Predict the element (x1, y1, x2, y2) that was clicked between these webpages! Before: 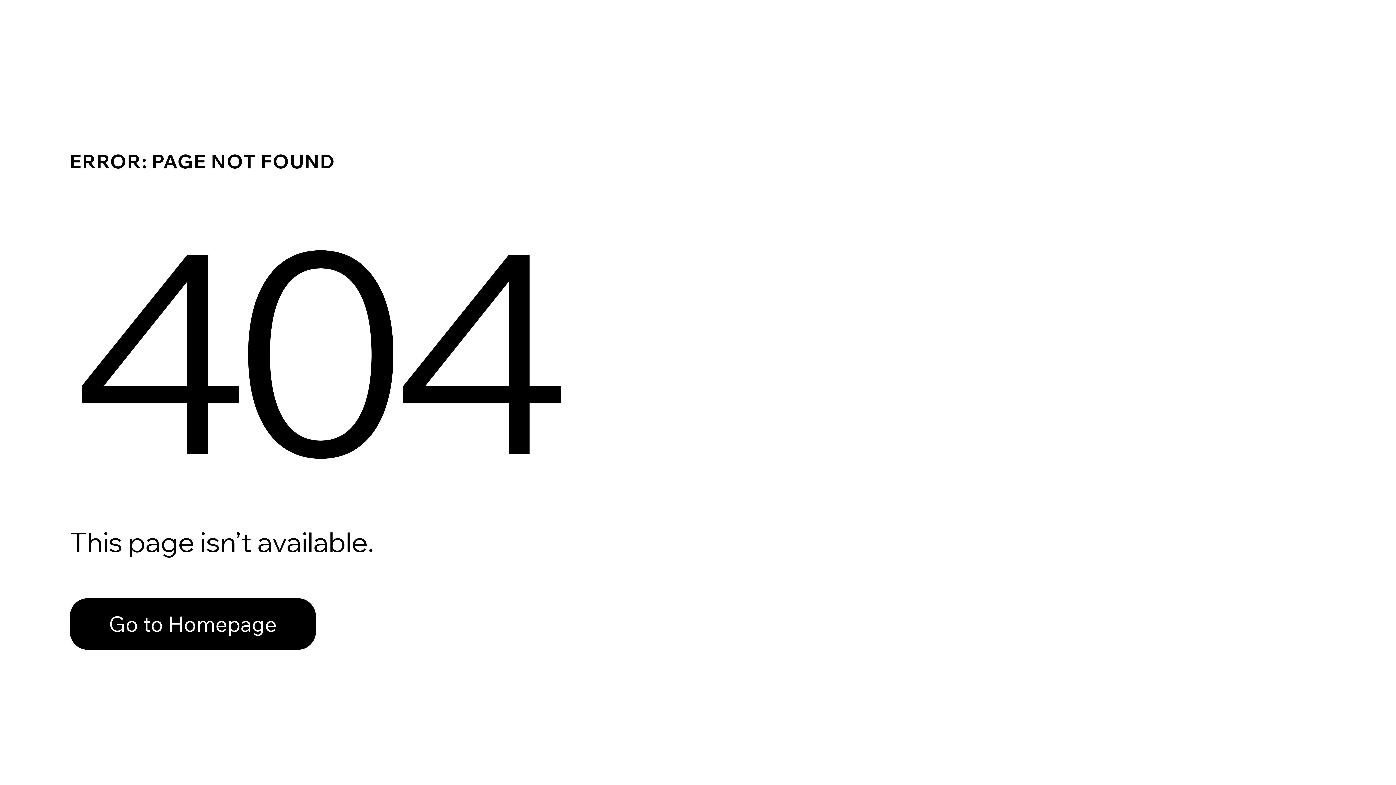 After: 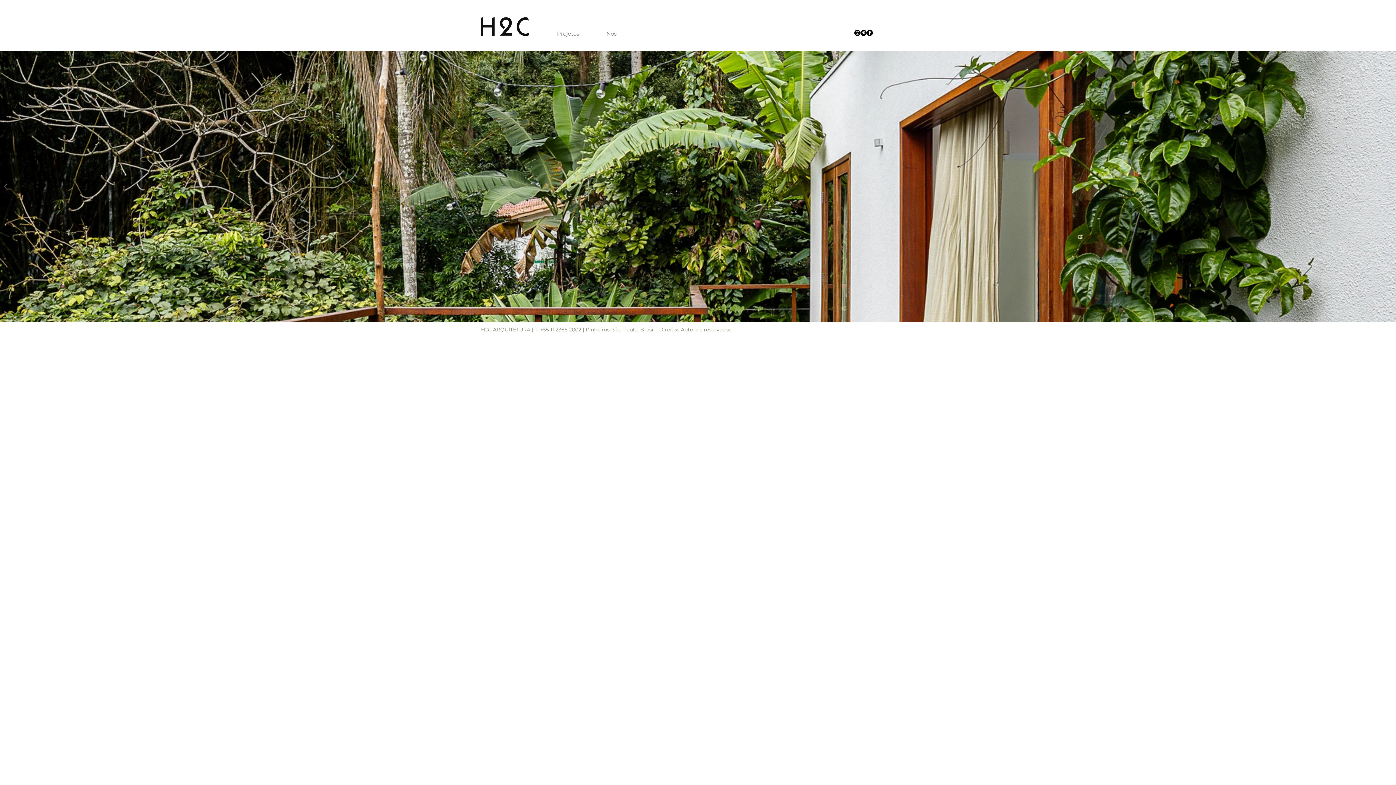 Action: label: Go to Homepage bbox: (69, 598, 316, 650)